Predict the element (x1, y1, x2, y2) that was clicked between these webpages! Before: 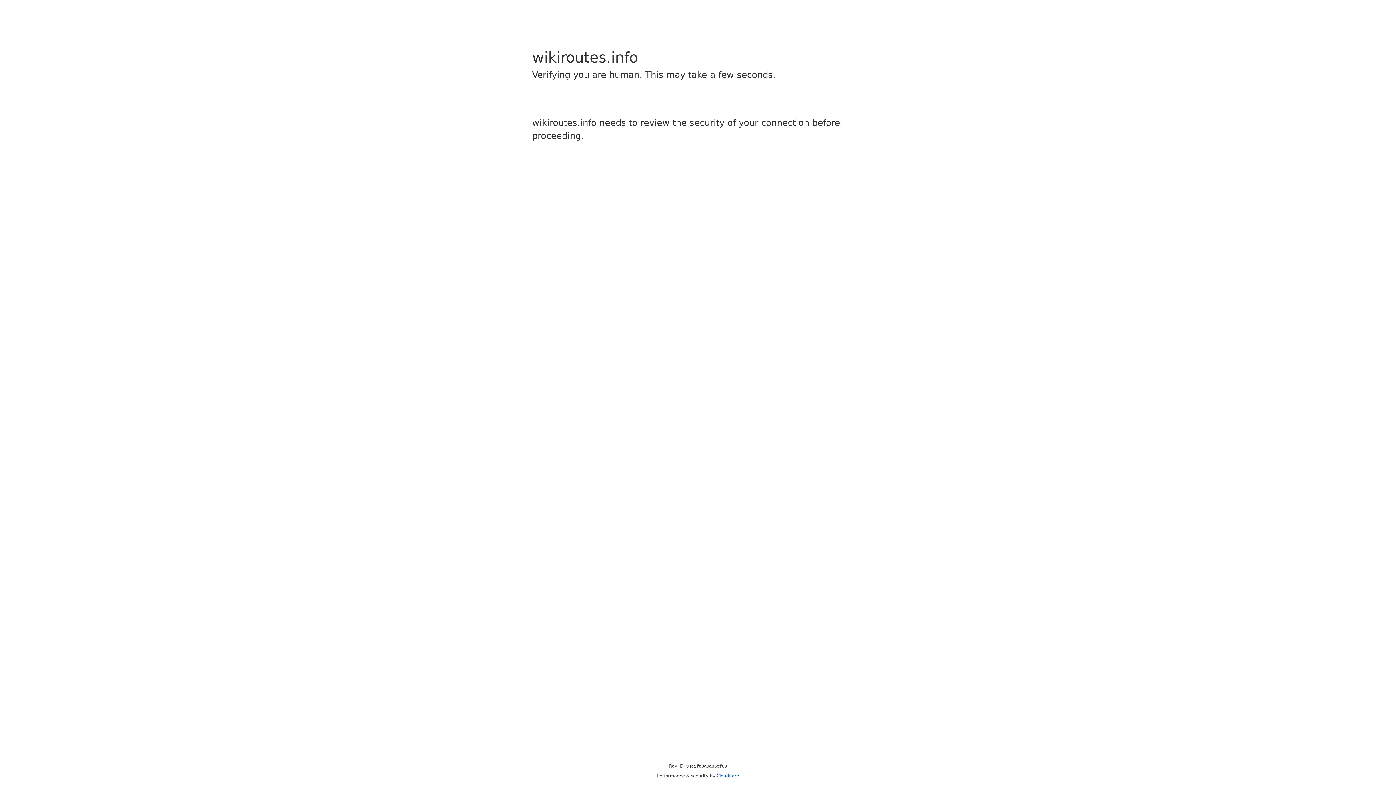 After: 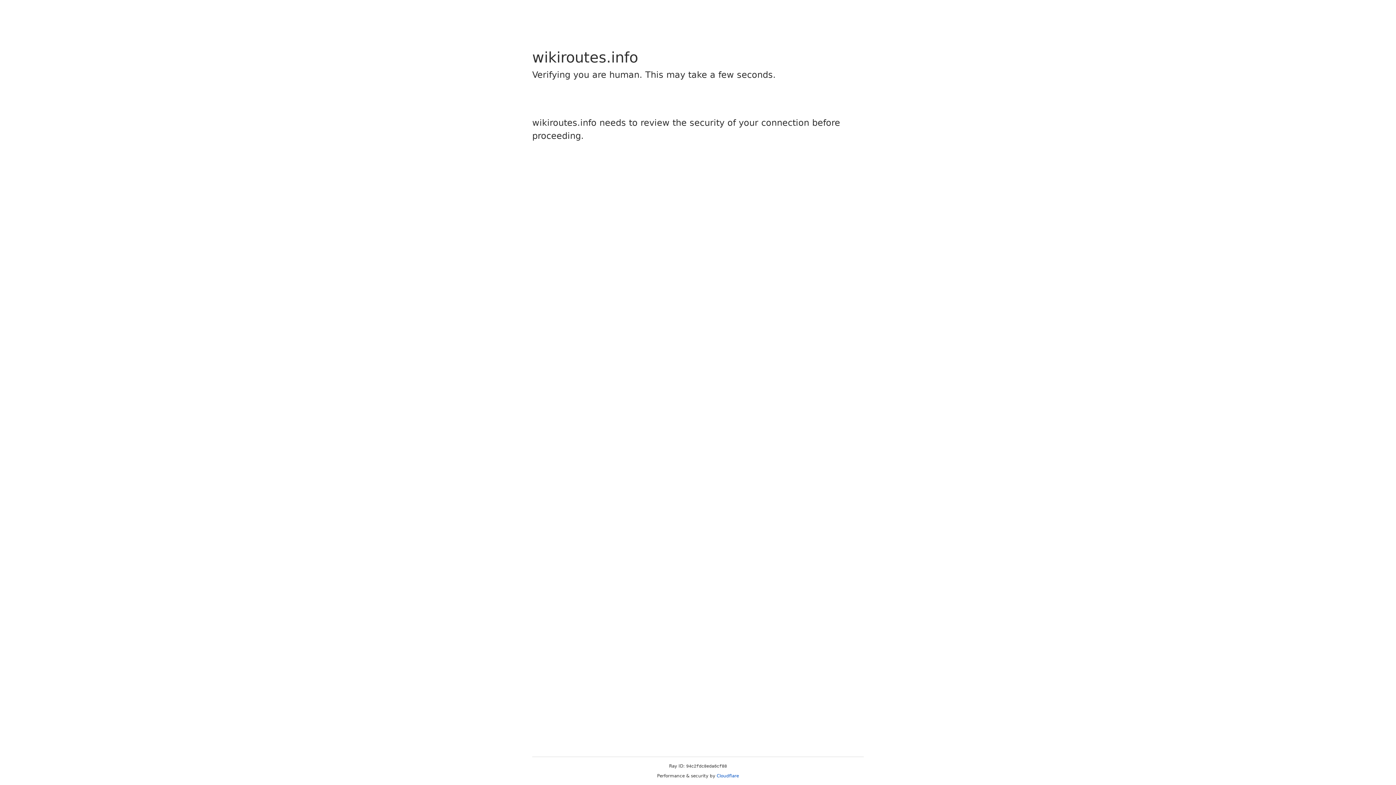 Action: bbox: (716, 773, 739, 778) label: Cloudflare